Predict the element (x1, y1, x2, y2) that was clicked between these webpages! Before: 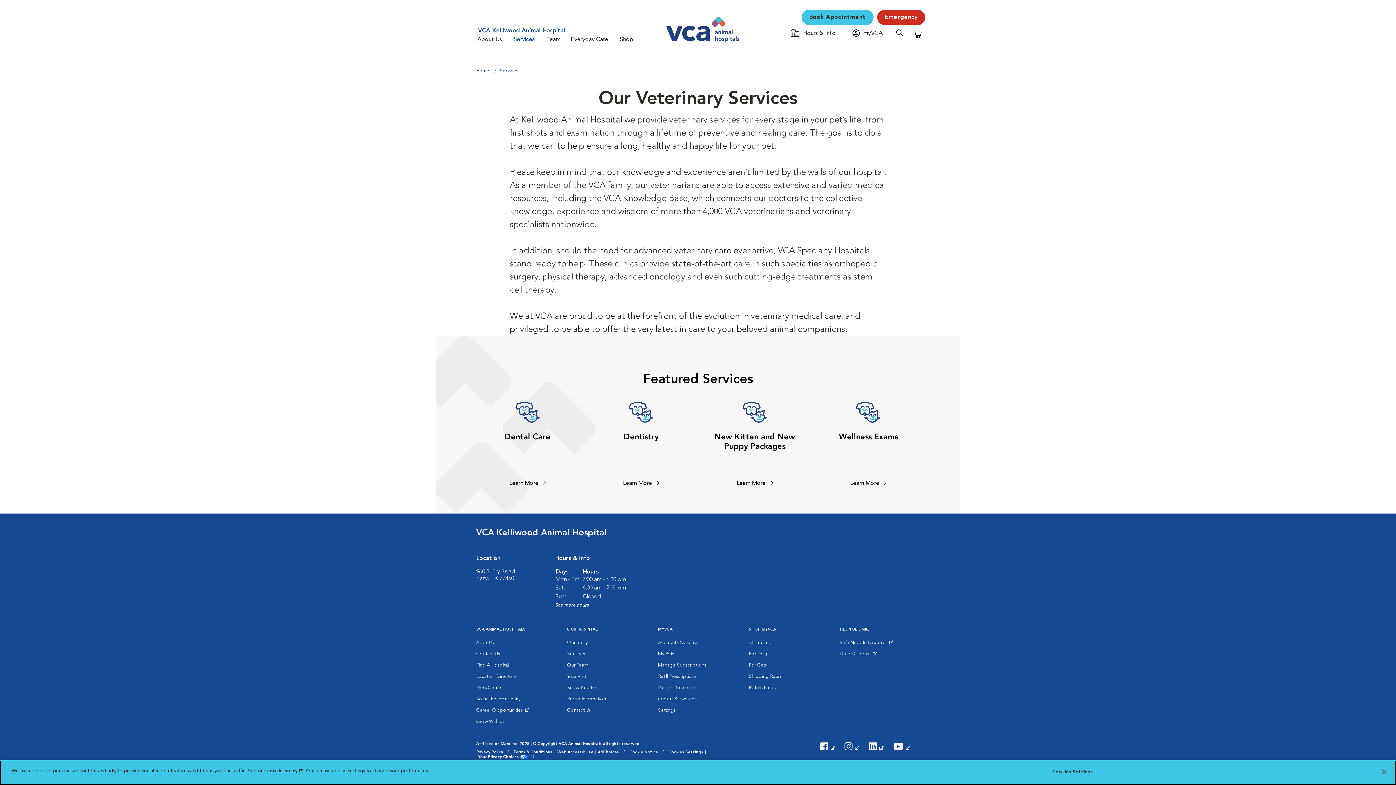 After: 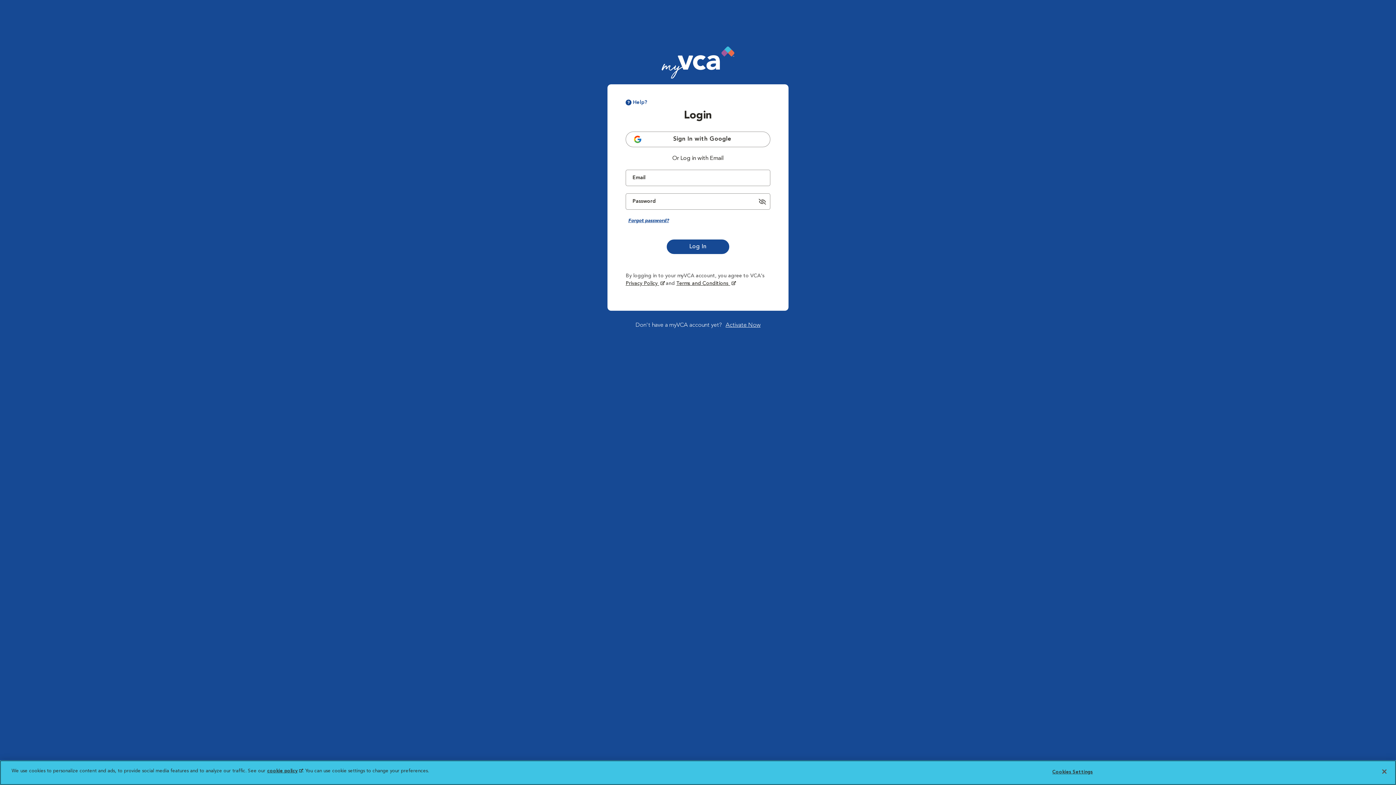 Action: label: Manage Subscriptions bbox: (658, 660, 706, 671)